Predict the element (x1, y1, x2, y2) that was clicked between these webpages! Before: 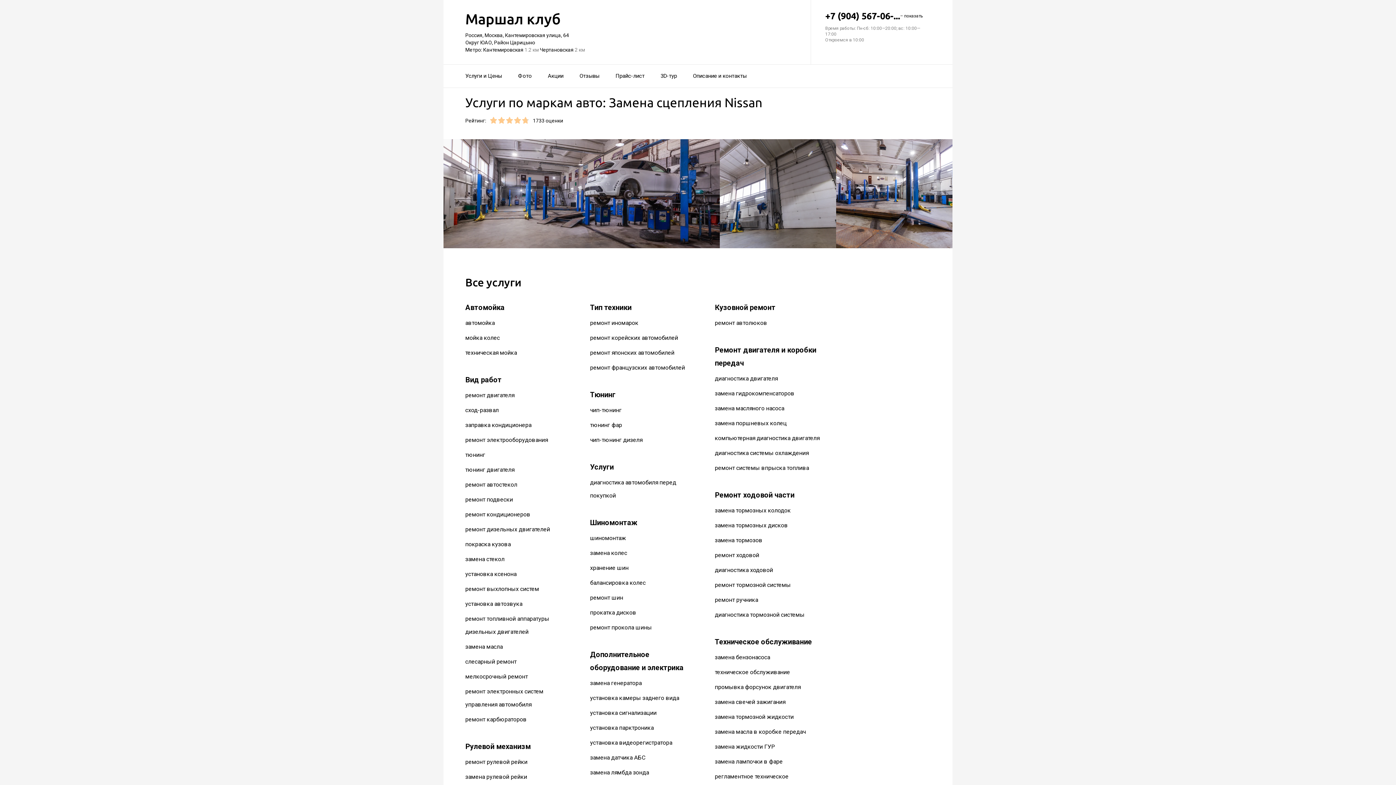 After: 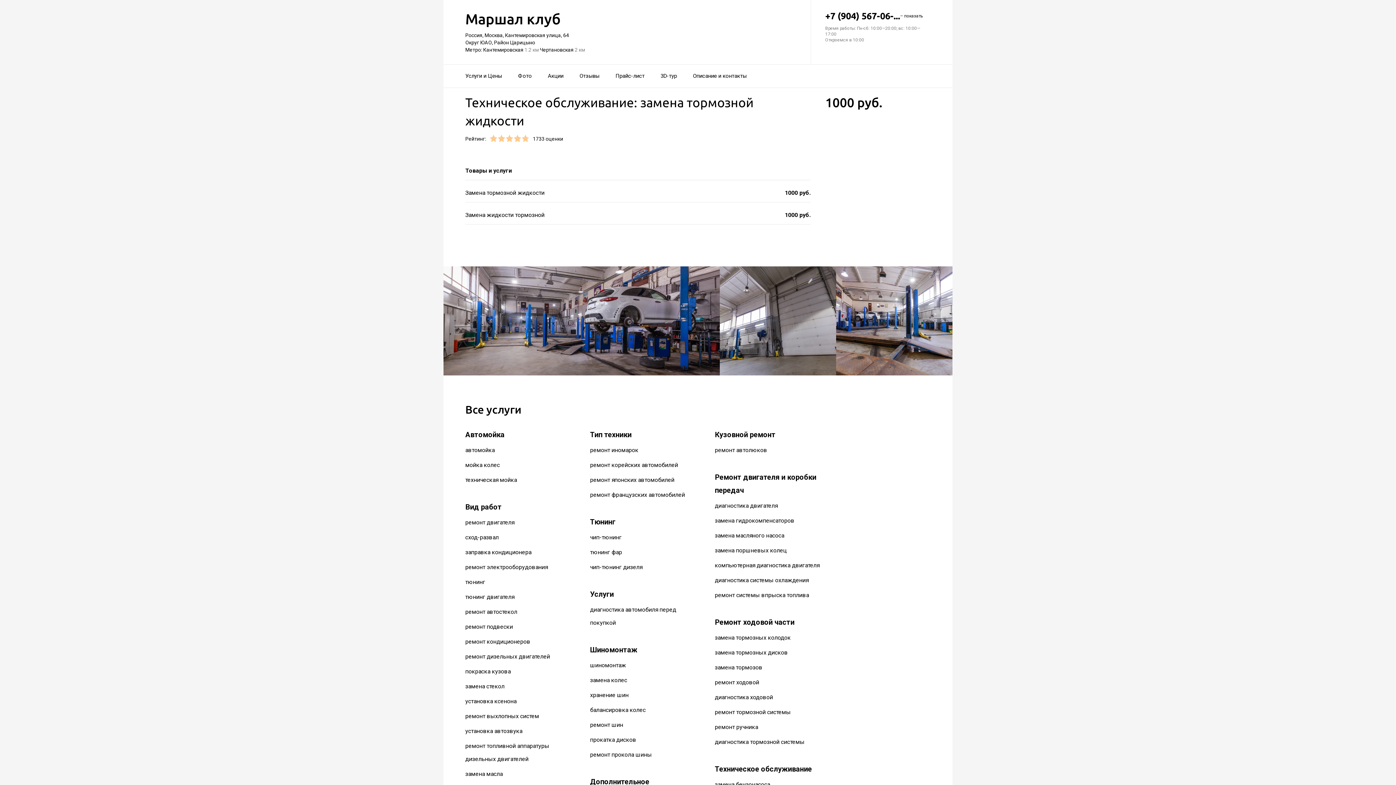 Action: label: замена тормозной жидкости bbox: (715, 713, 793, 720)